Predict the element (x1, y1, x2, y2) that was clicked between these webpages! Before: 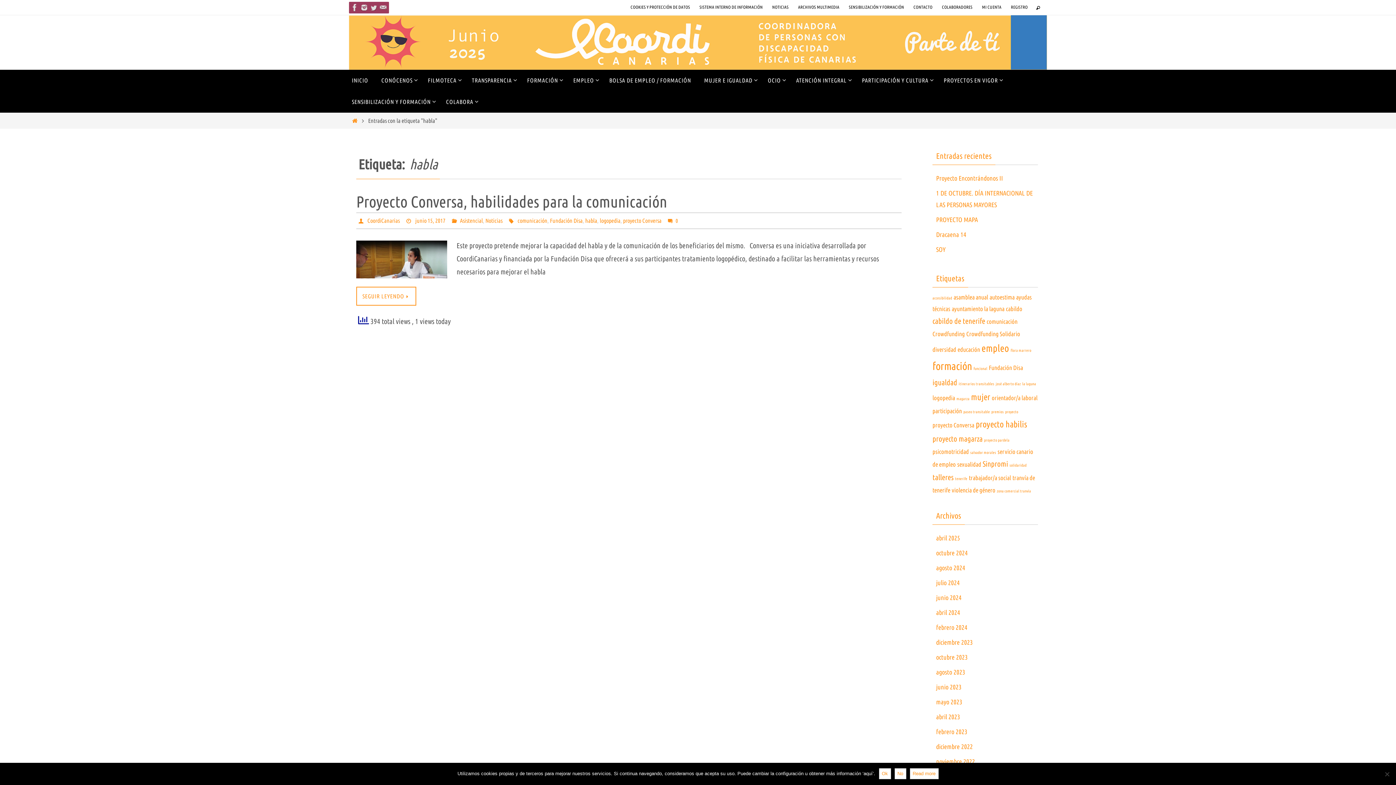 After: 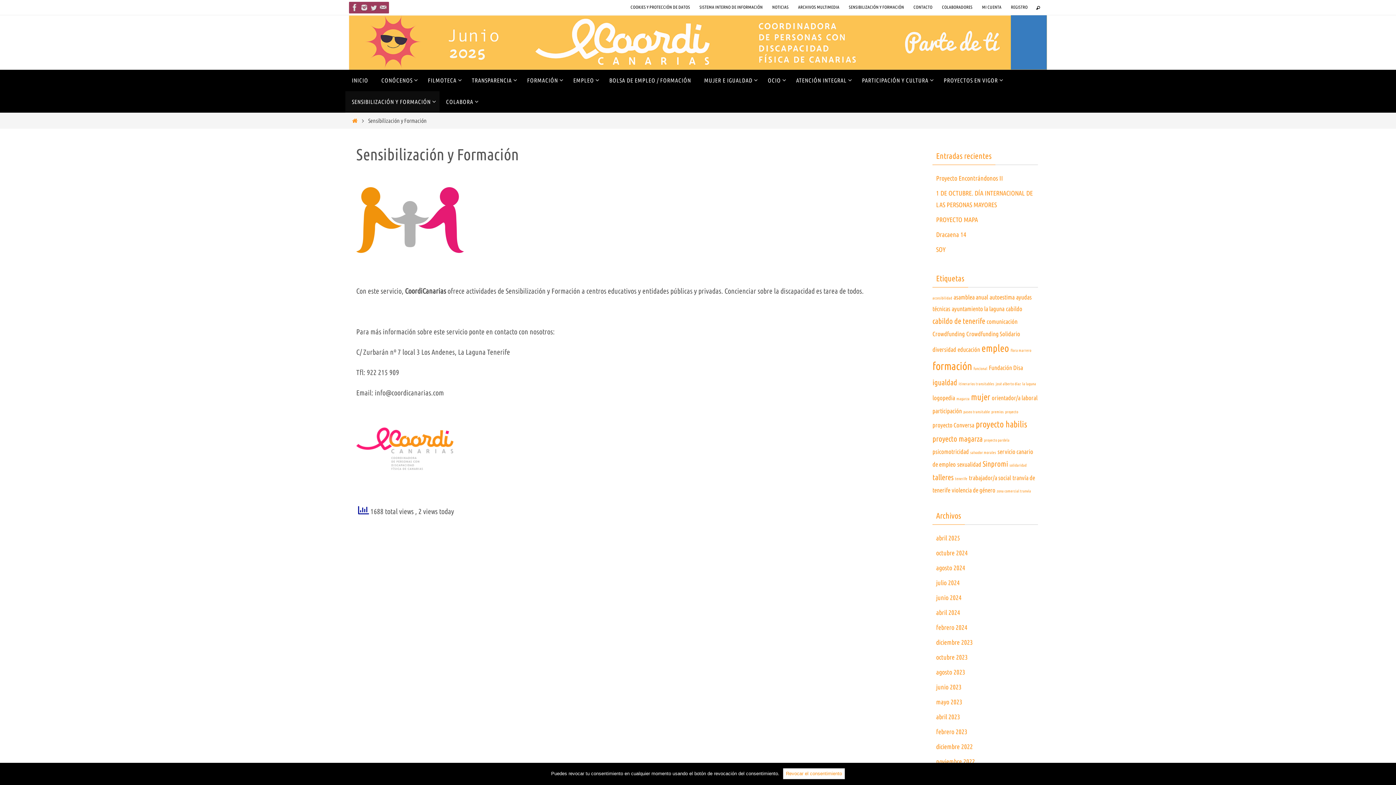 Action: label: SENSIBILIZACIÓN Y FORMACIÓN bbox: (345, 91, 439, 112)